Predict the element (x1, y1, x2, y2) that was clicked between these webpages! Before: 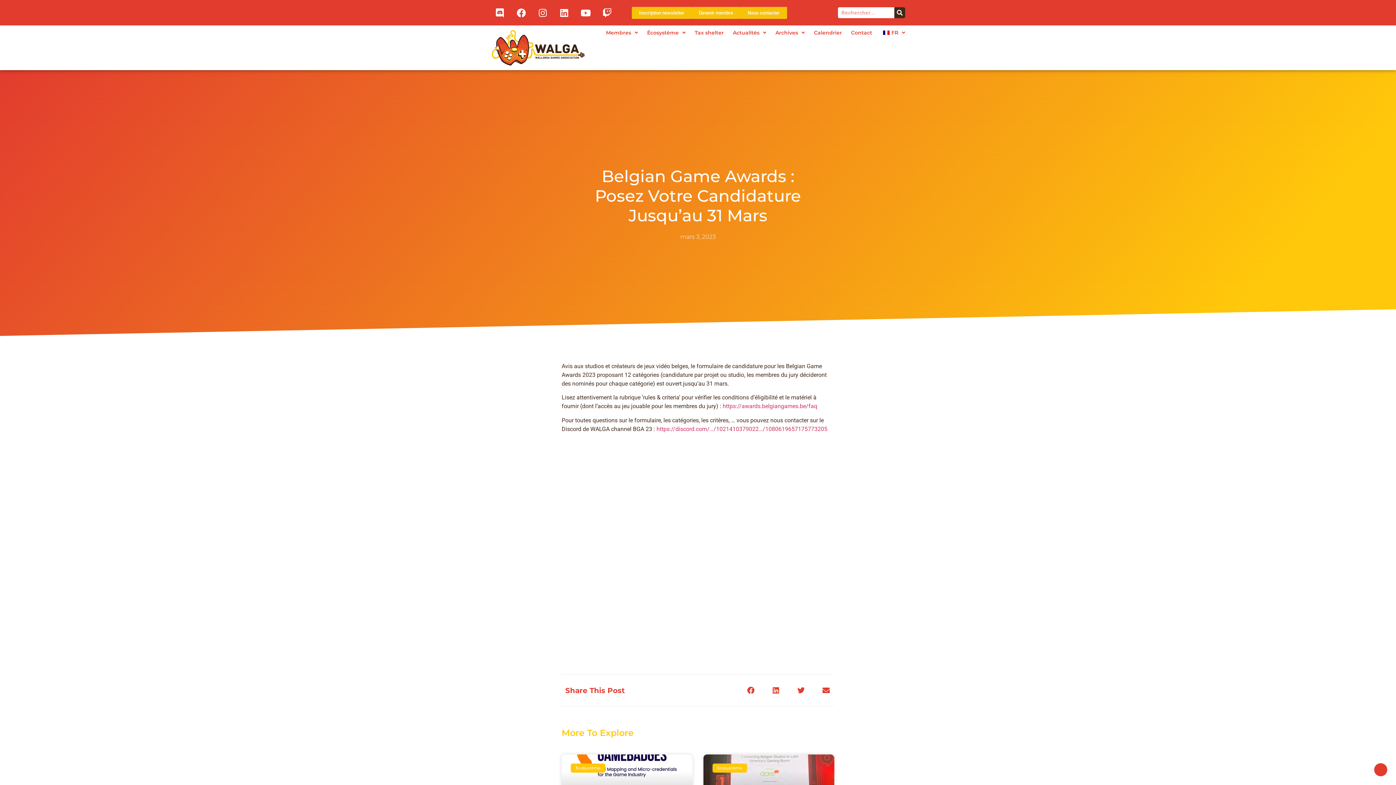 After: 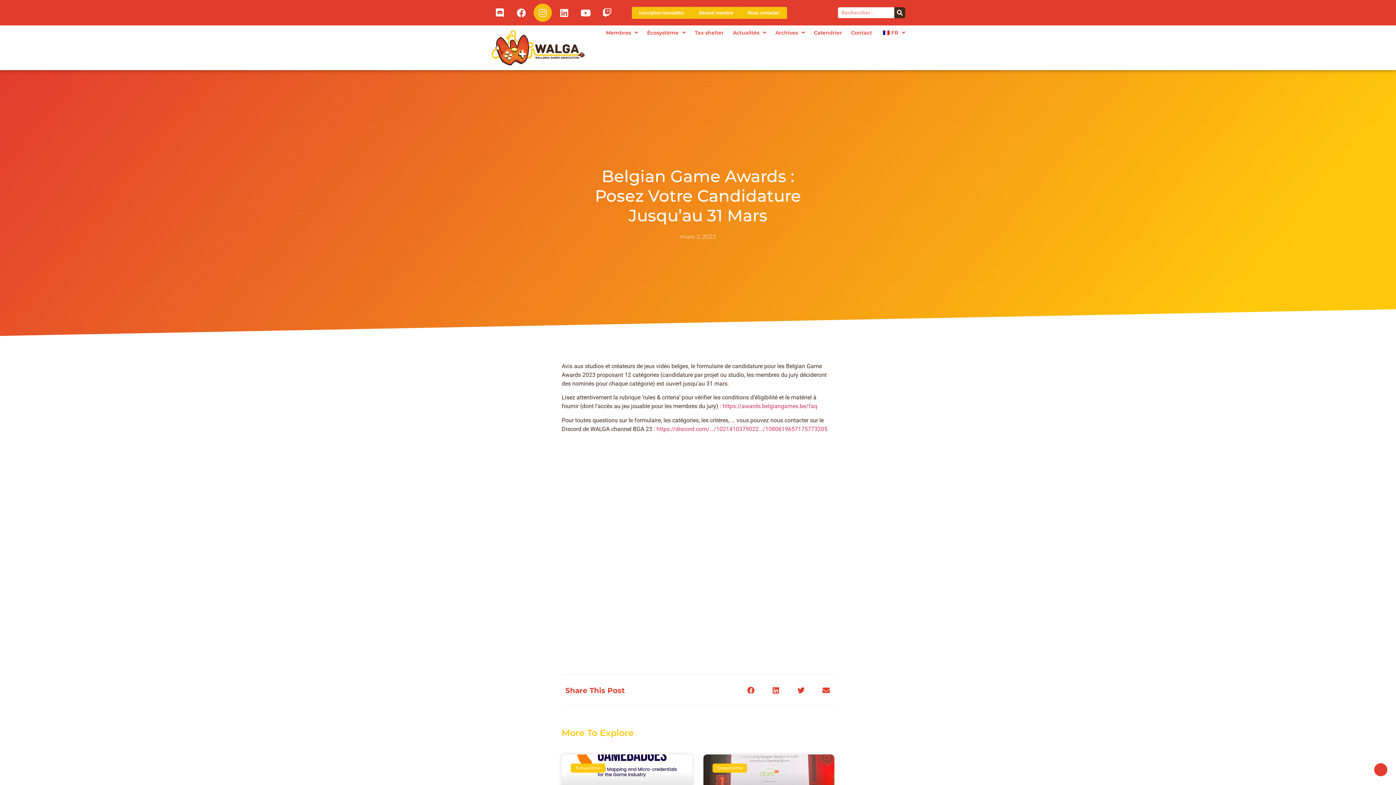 Action: label: Instagram bbox: (533, 3, 552, 21)